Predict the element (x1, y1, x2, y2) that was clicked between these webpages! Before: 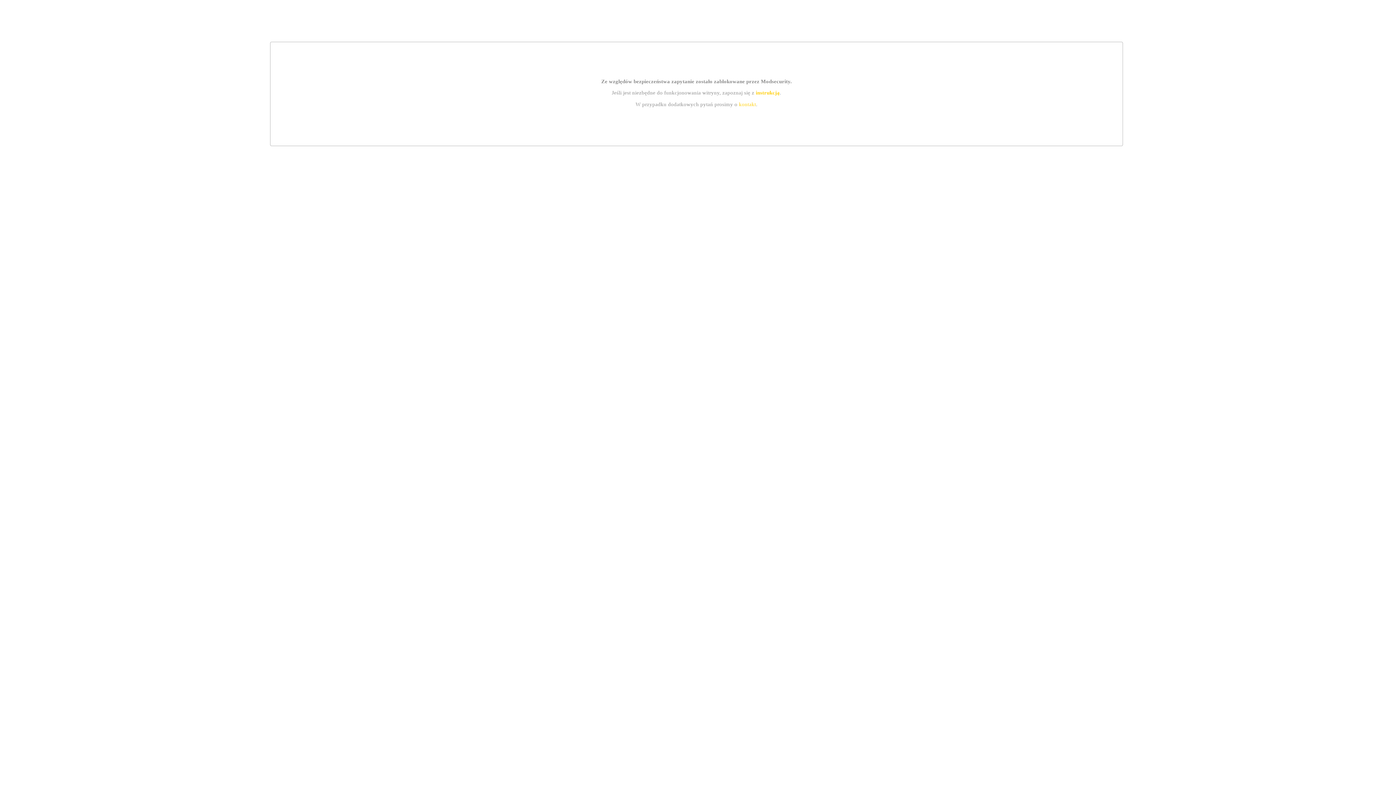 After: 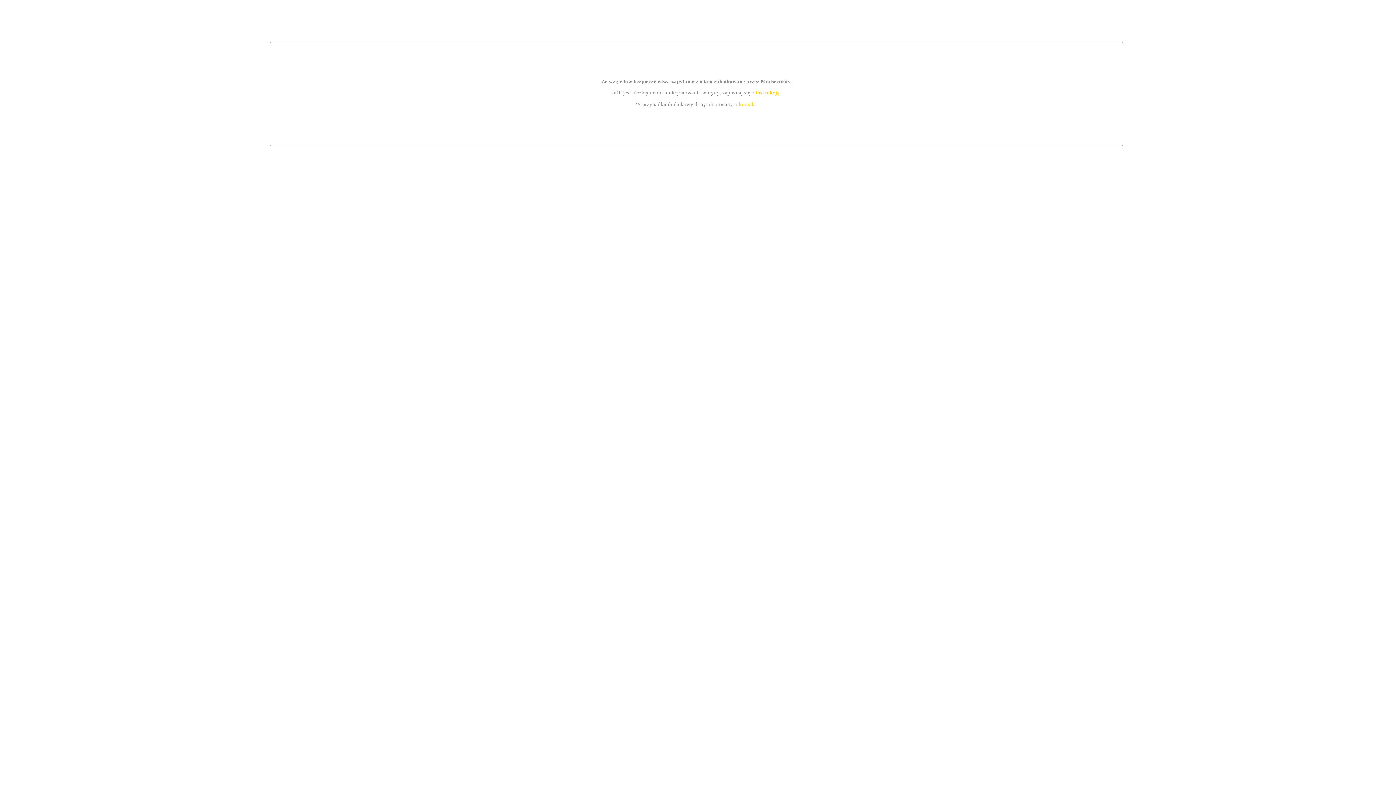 Action: label: kontakt bbox: (739, 101, 756, 107)